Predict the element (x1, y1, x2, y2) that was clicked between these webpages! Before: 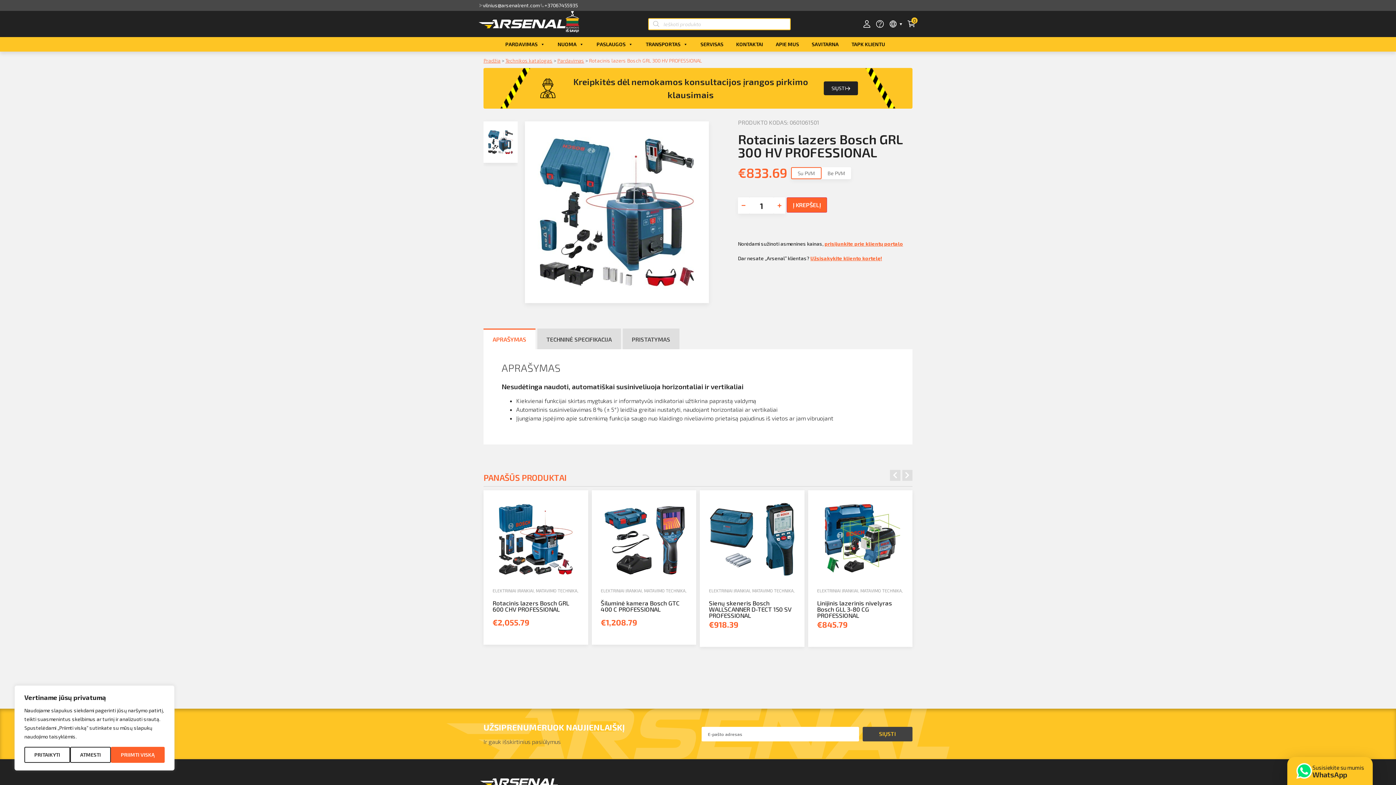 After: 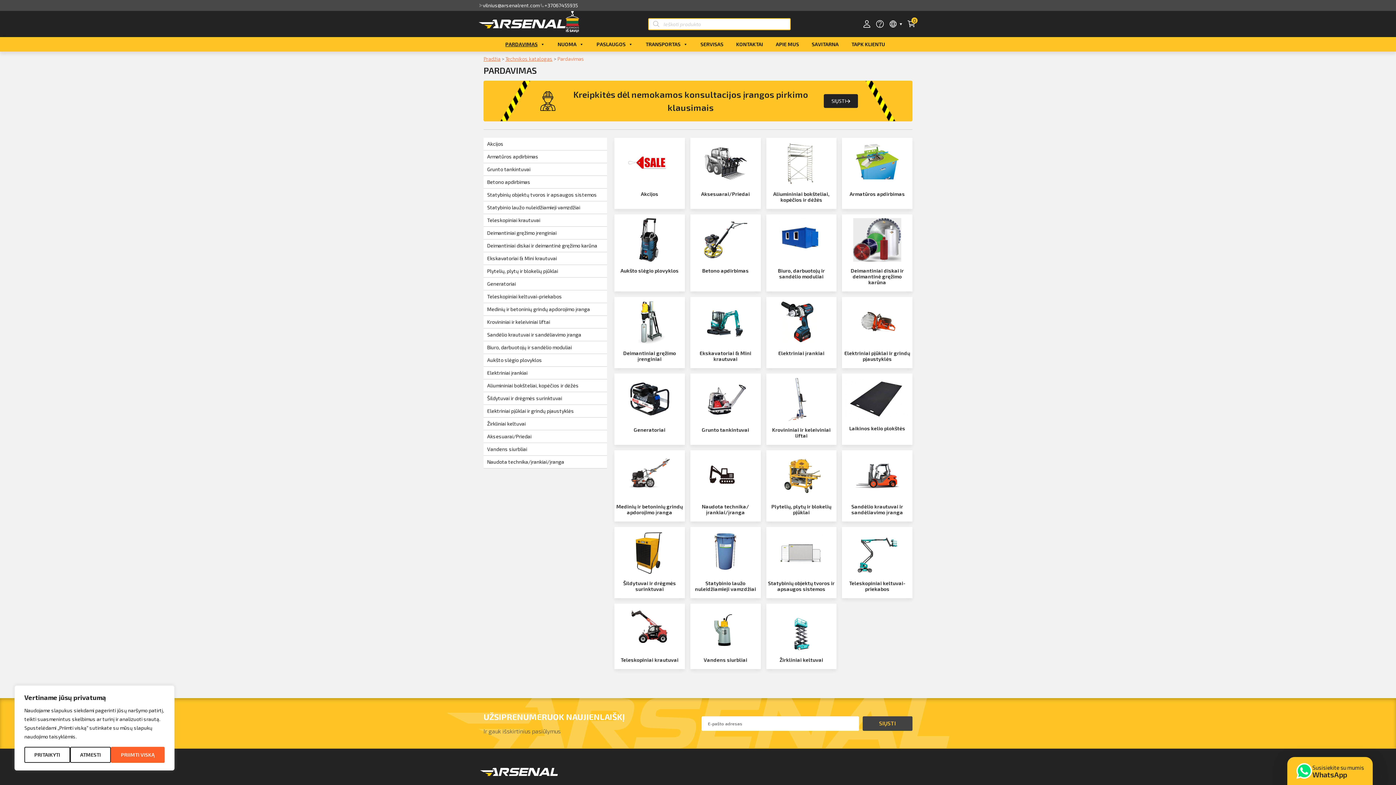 Action: bbox: (557, 57, 584, 63) label: Pardavimas